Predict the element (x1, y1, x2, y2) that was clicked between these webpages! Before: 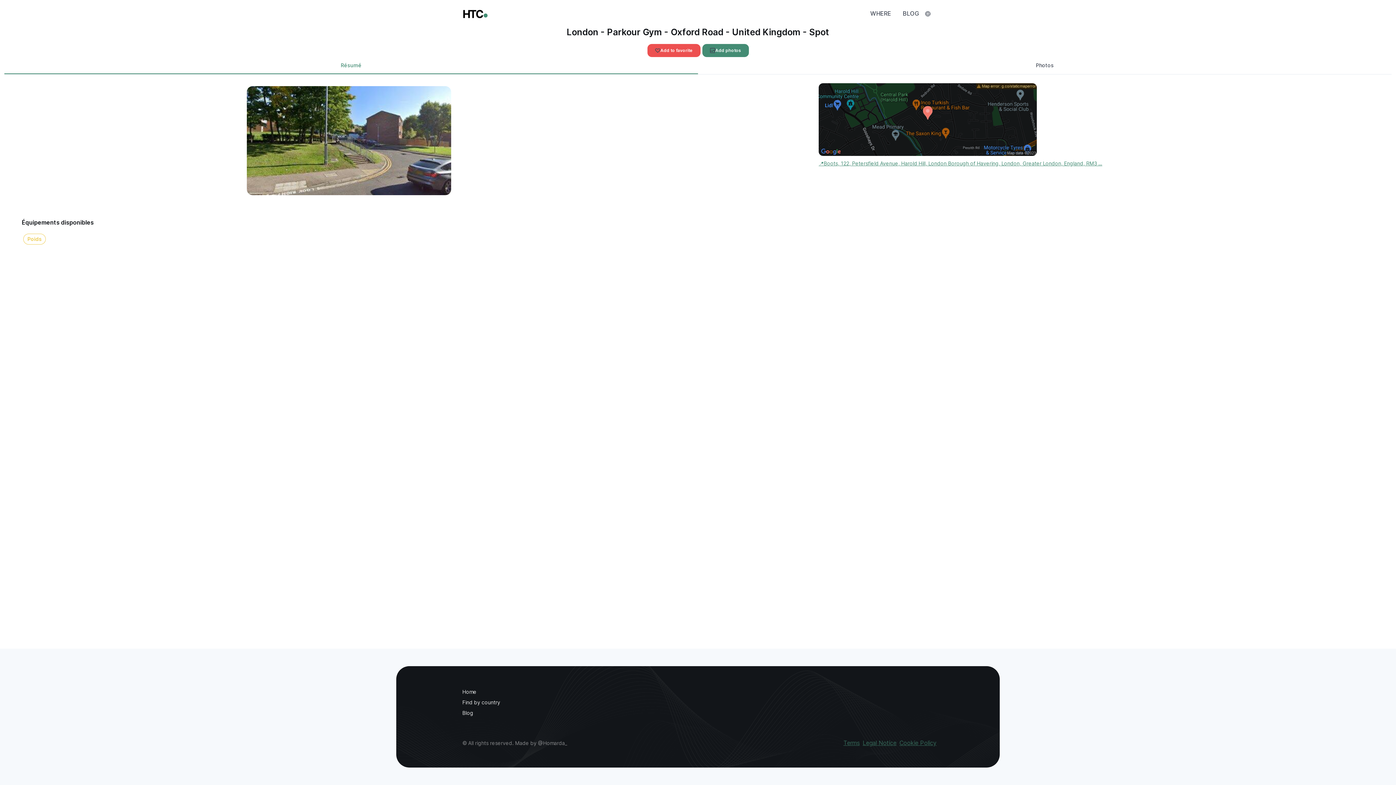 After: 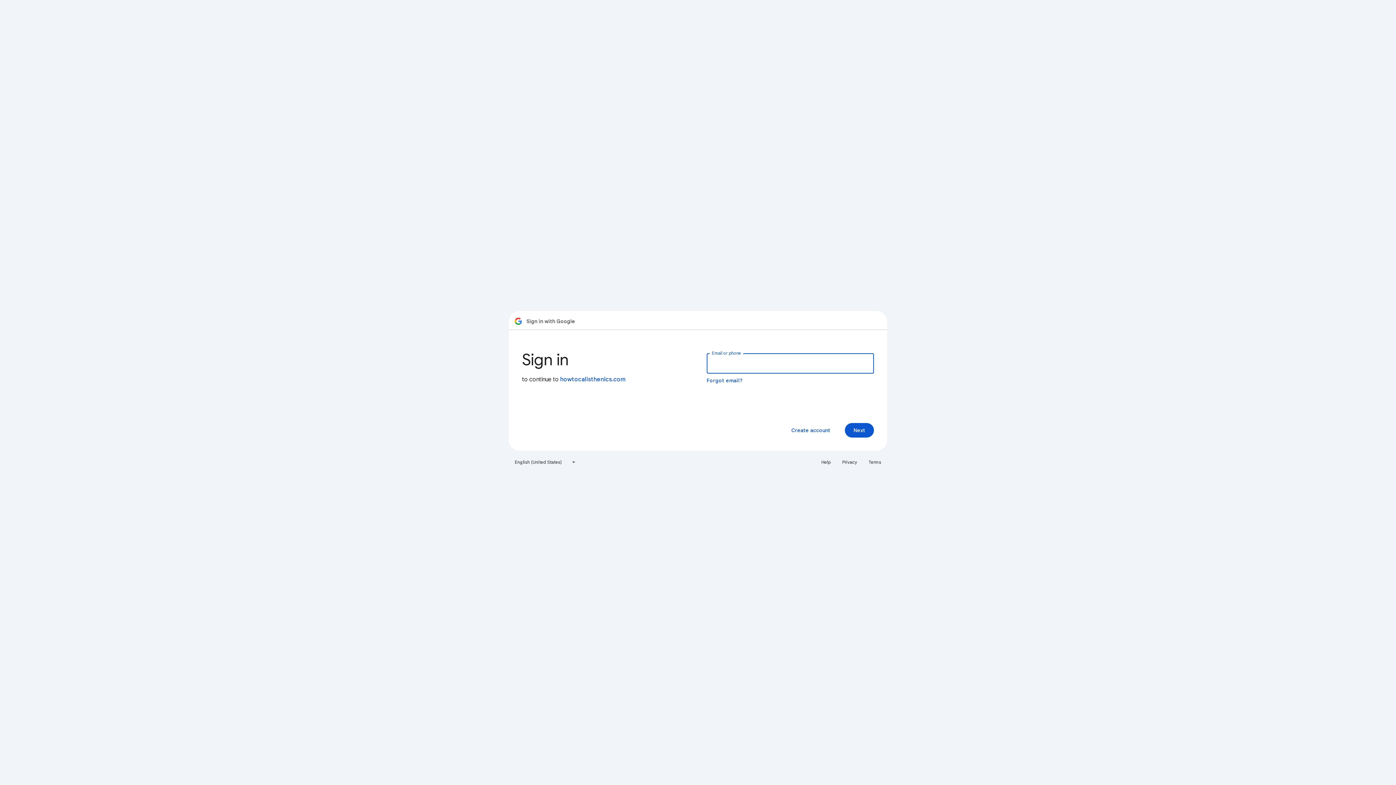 Action: bbox: (647, 44, 700, 57) label: Add to favorite